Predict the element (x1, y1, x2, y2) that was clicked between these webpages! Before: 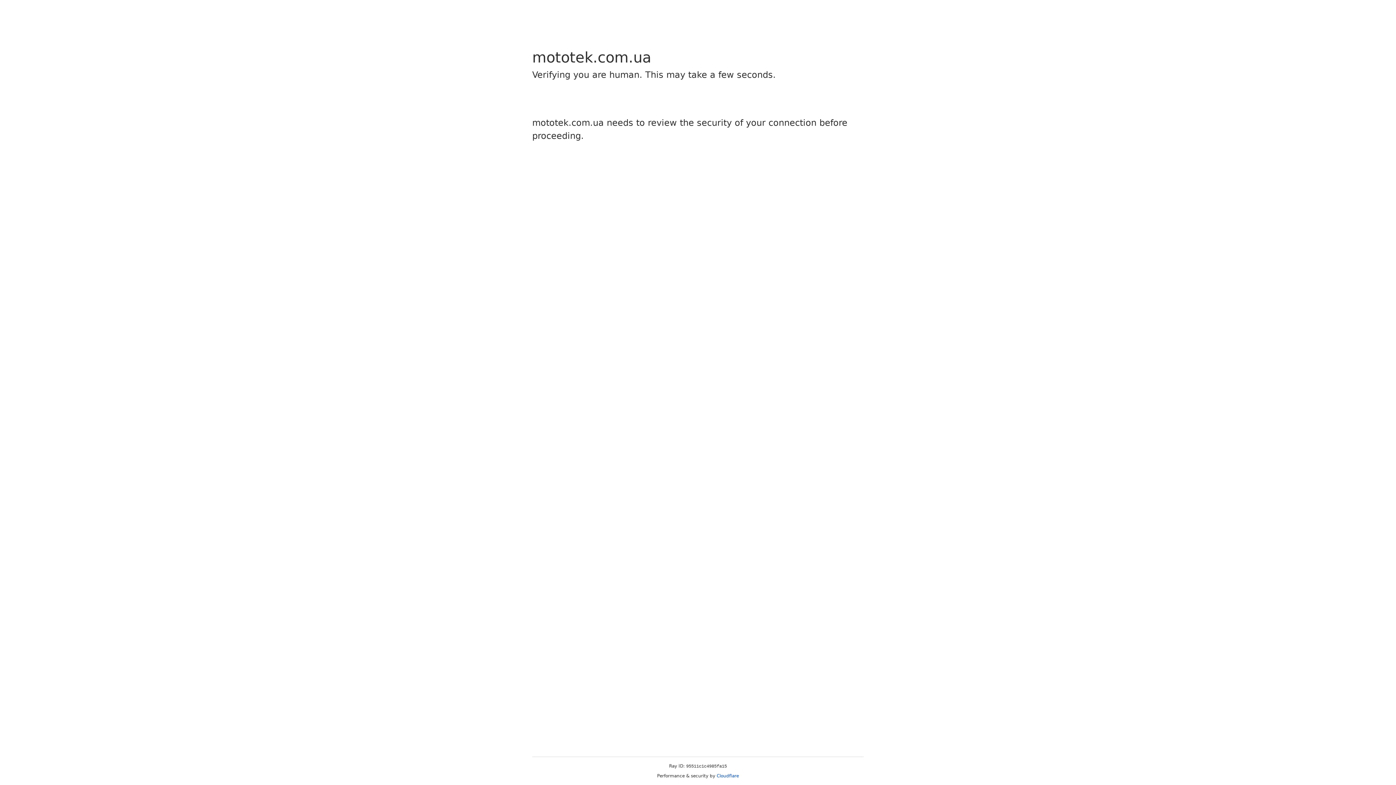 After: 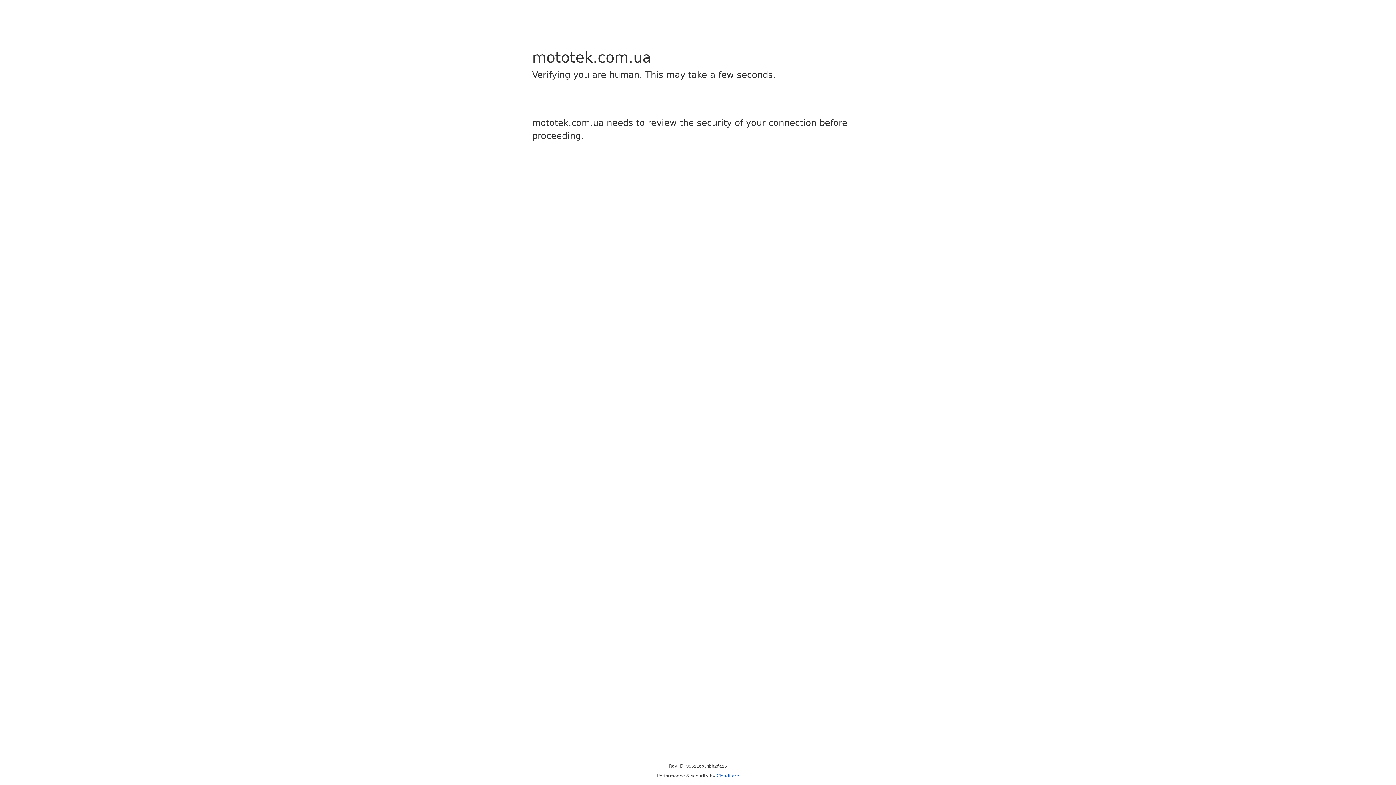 Action: label: Cloudflare bbox: (716, 773, 739, 778)